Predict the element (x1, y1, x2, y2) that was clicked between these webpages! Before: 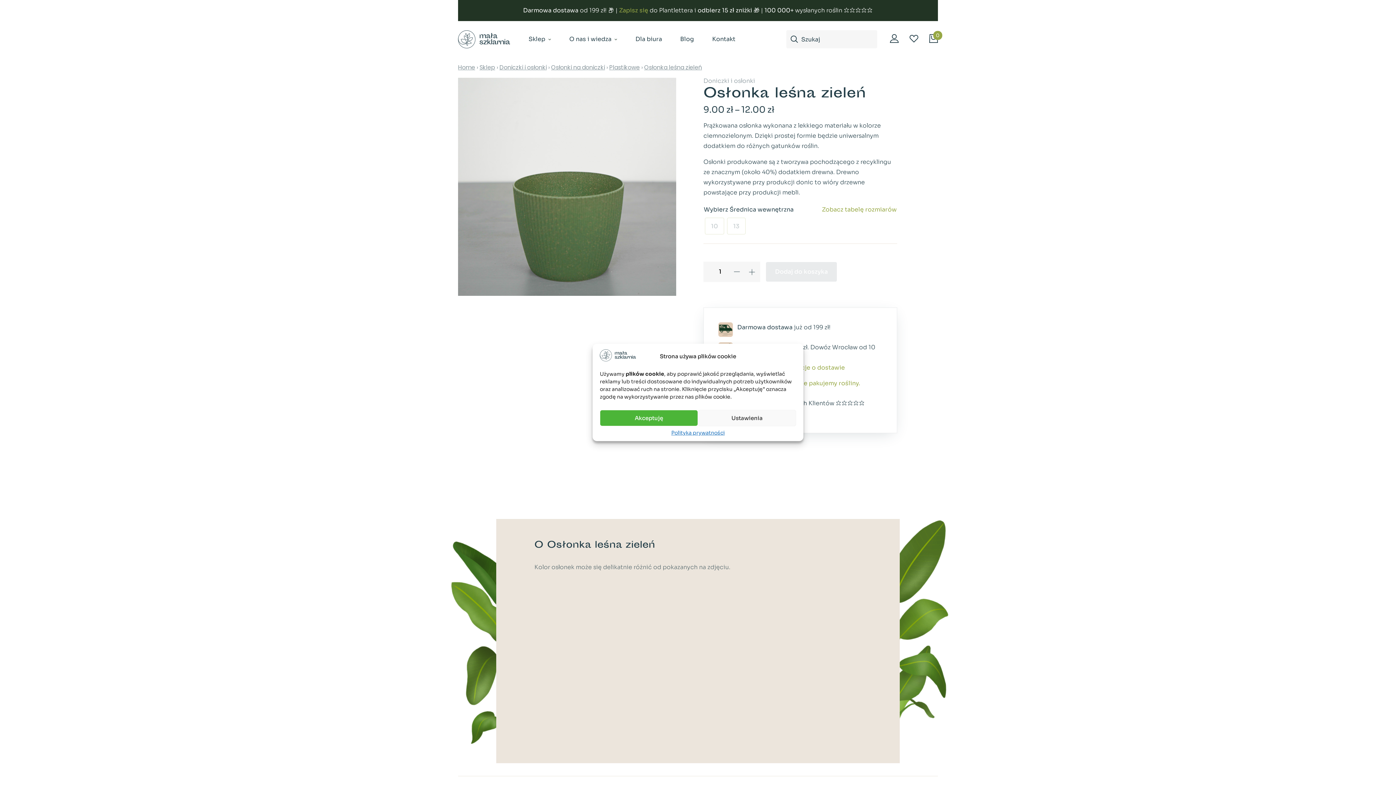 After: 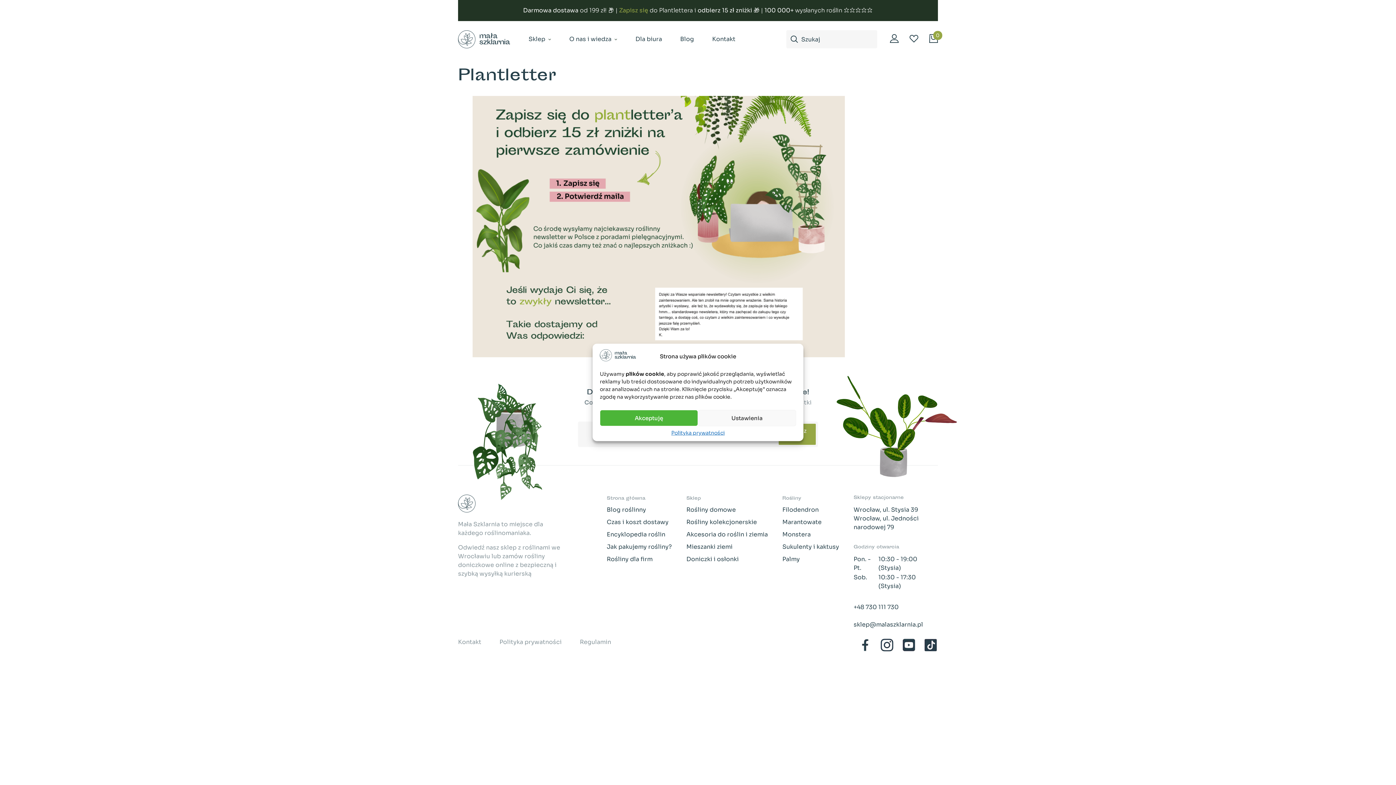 Action: bbox: (619, 6, 648, 14) label: Zapisz się